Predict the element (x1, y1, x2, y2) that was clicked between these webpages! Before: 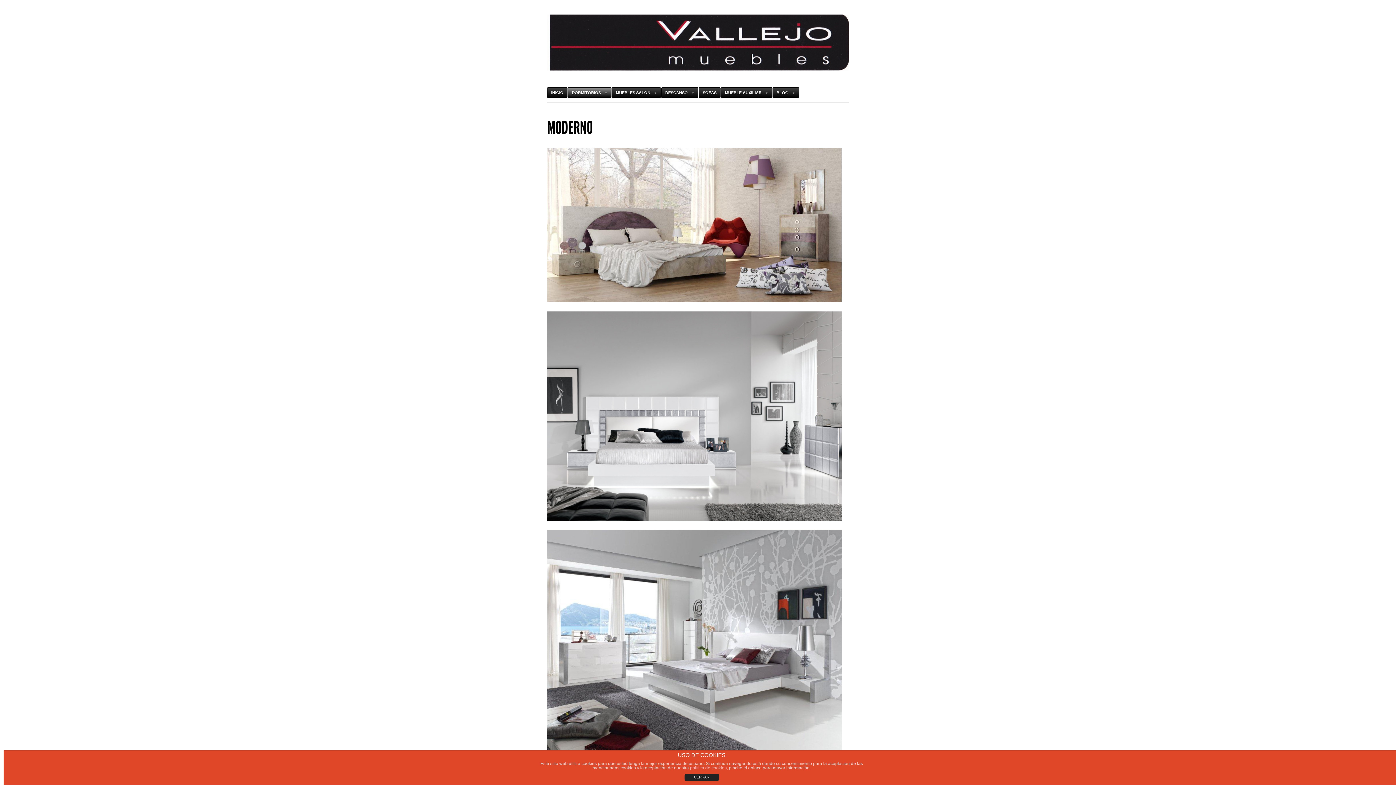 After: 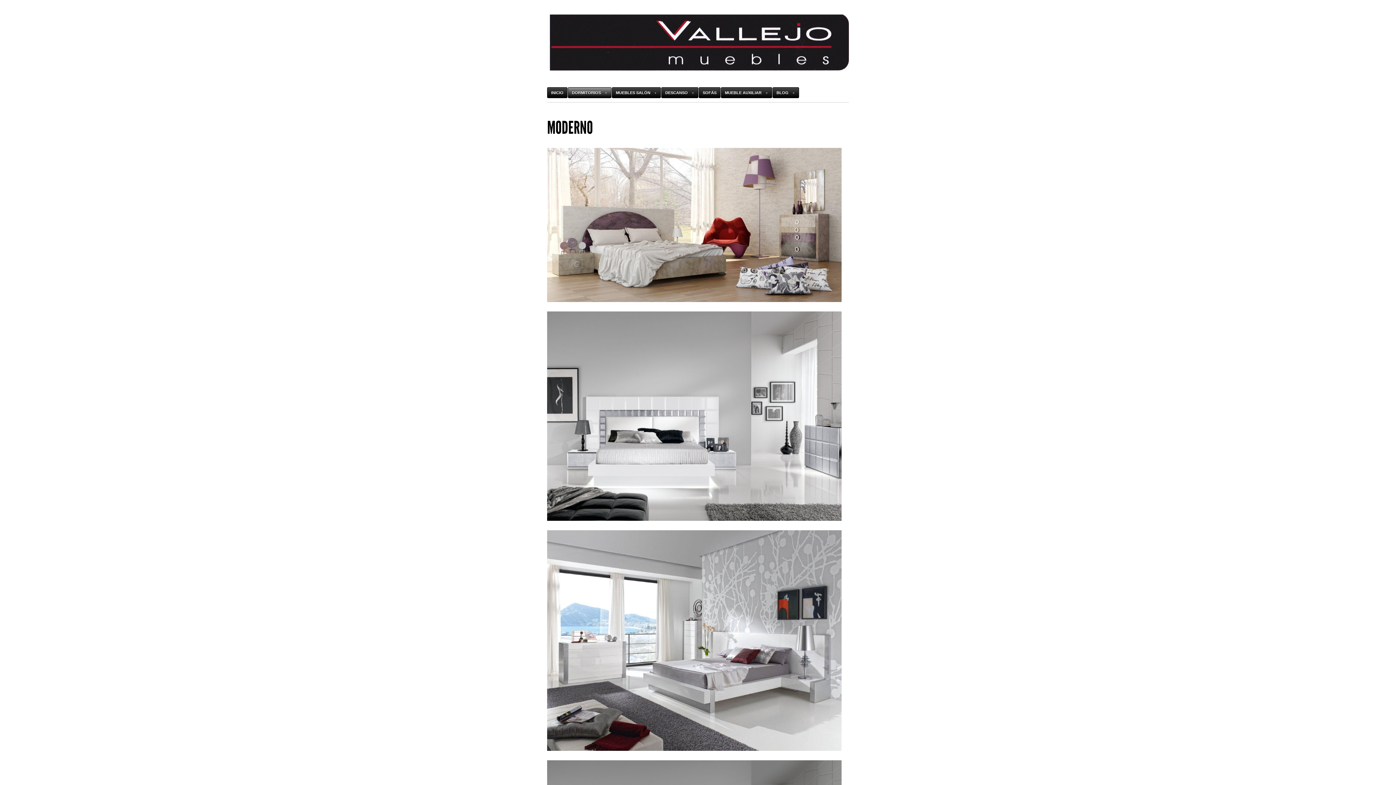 Action: label: CERRAR bbox: (684, 774, 719, 781)